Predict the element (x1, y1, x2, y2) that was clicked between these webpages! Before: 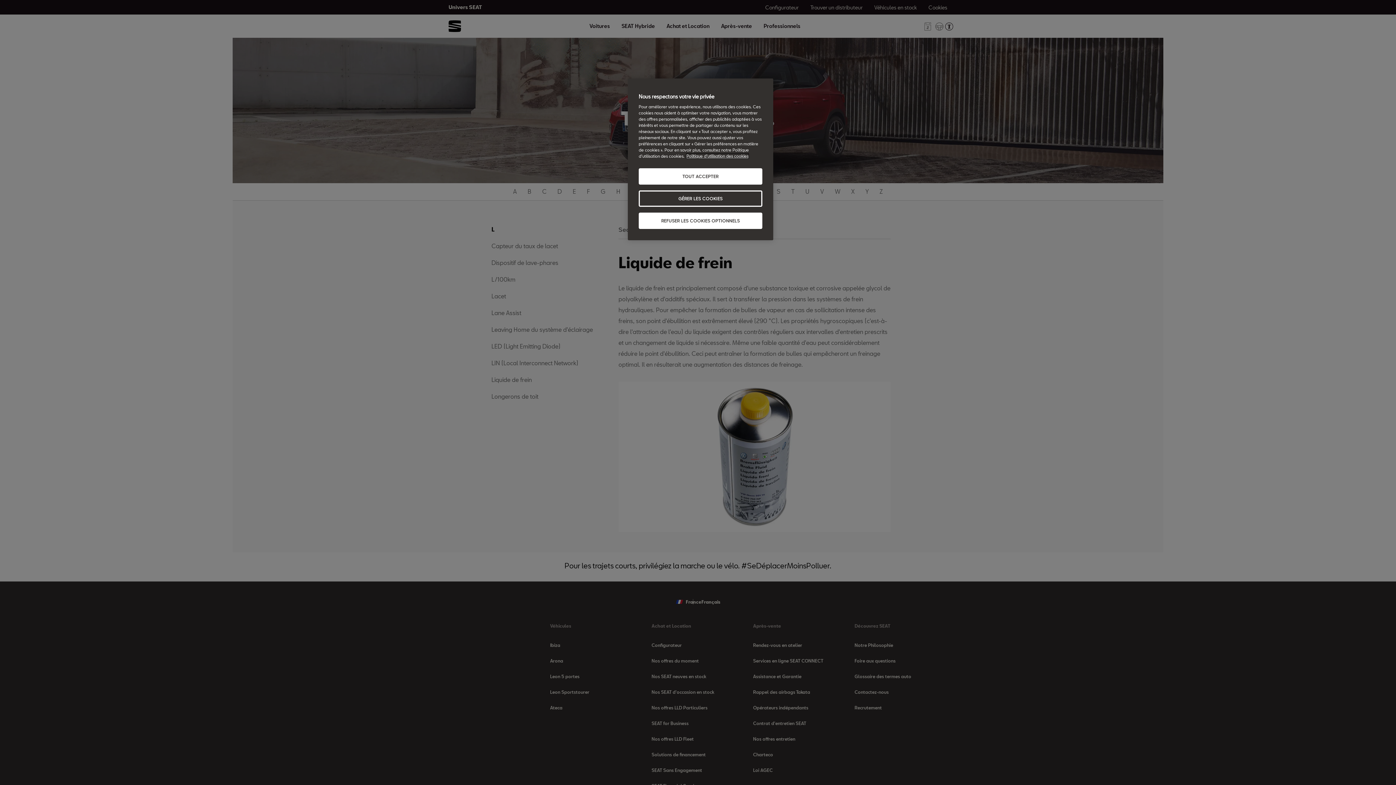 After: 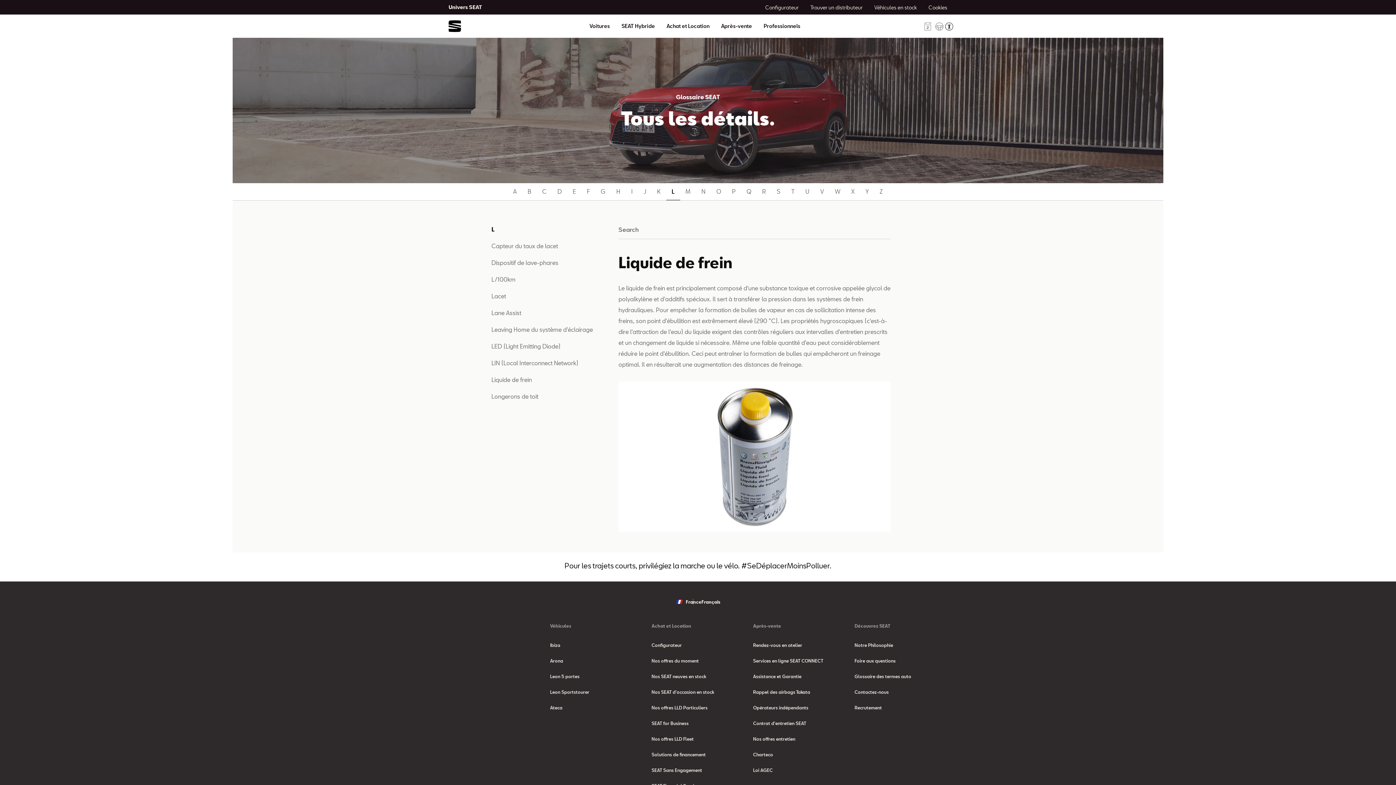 Action: label: REFUSER LES COOKIES OPTIONNELS bbox: (638, 212, 762, 229)